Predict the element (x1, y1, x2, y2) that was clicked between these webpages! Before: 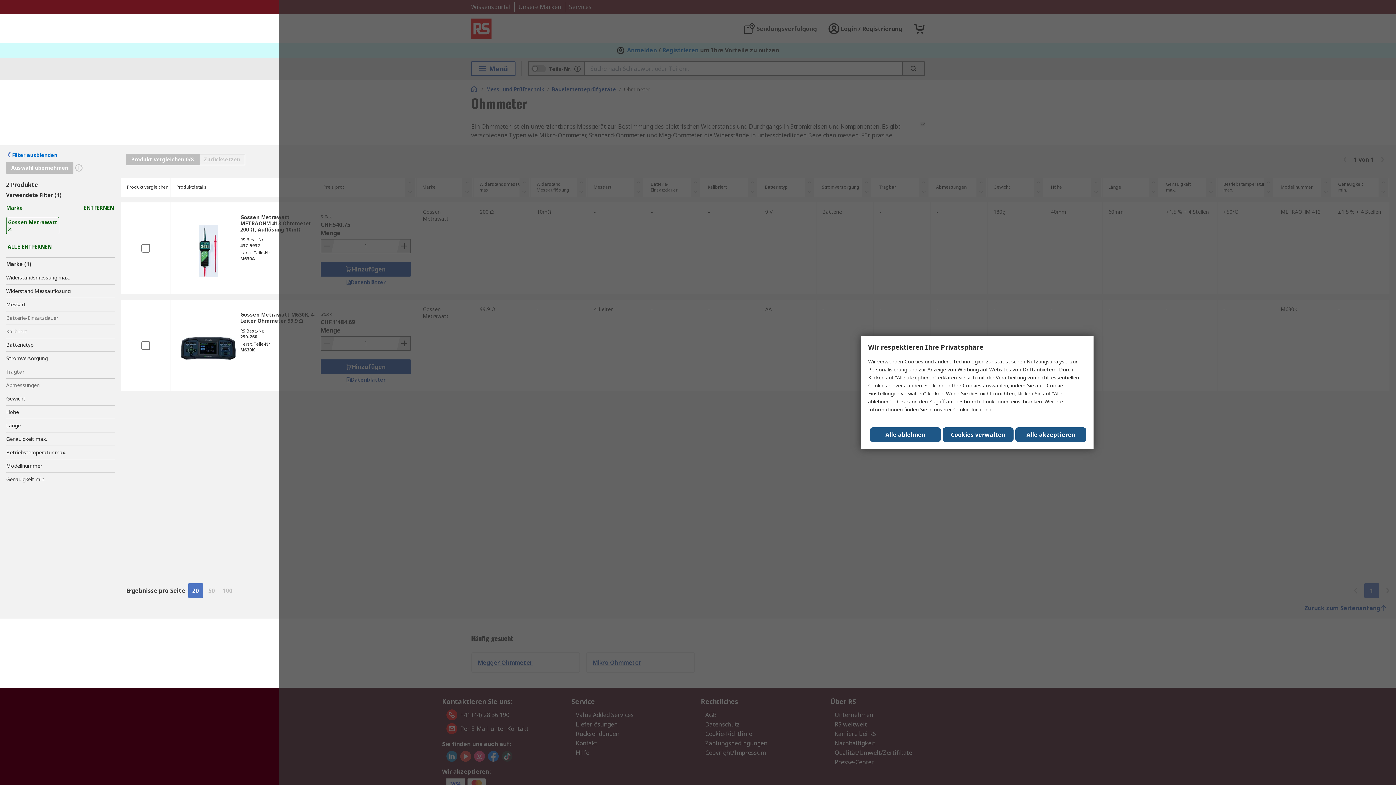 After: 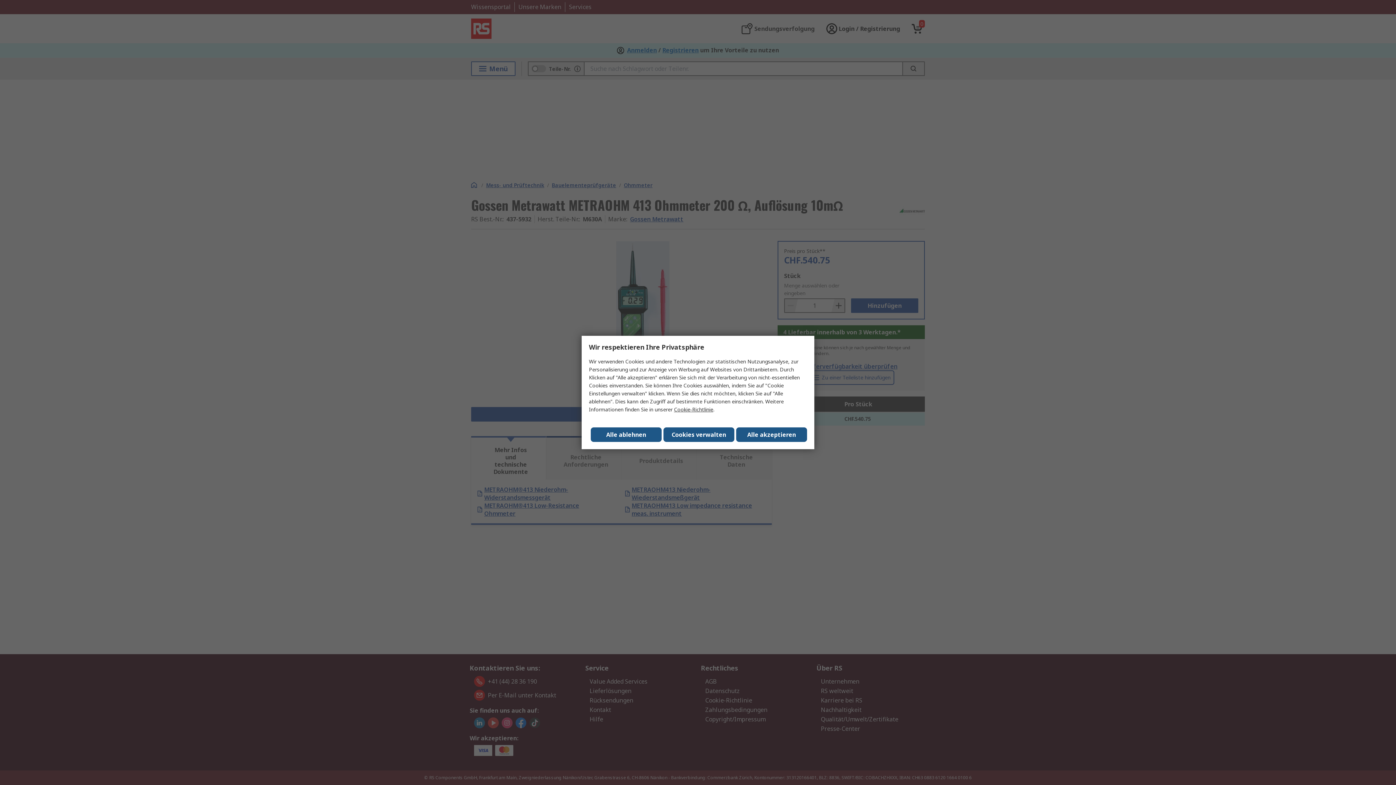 Action: bbox: (176, 225, 240, 277)